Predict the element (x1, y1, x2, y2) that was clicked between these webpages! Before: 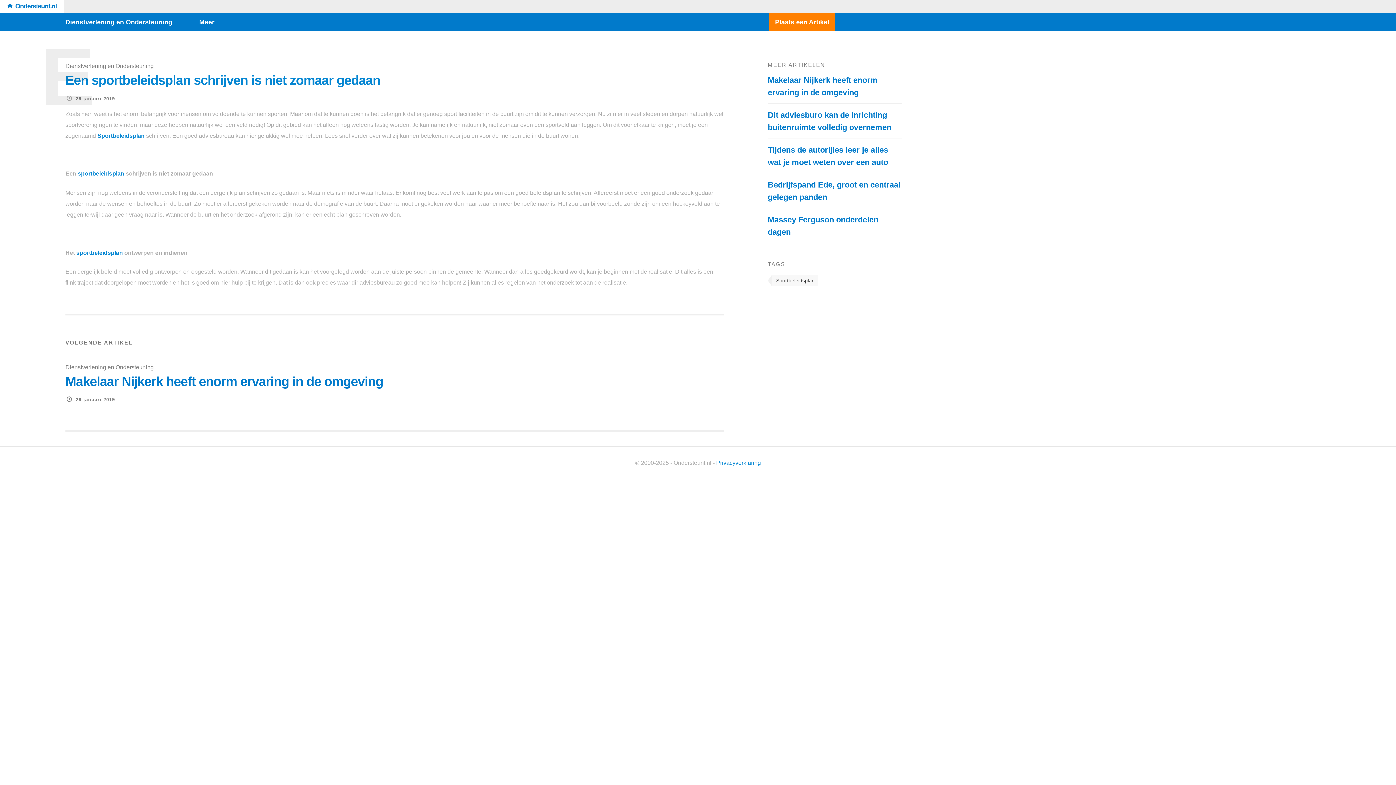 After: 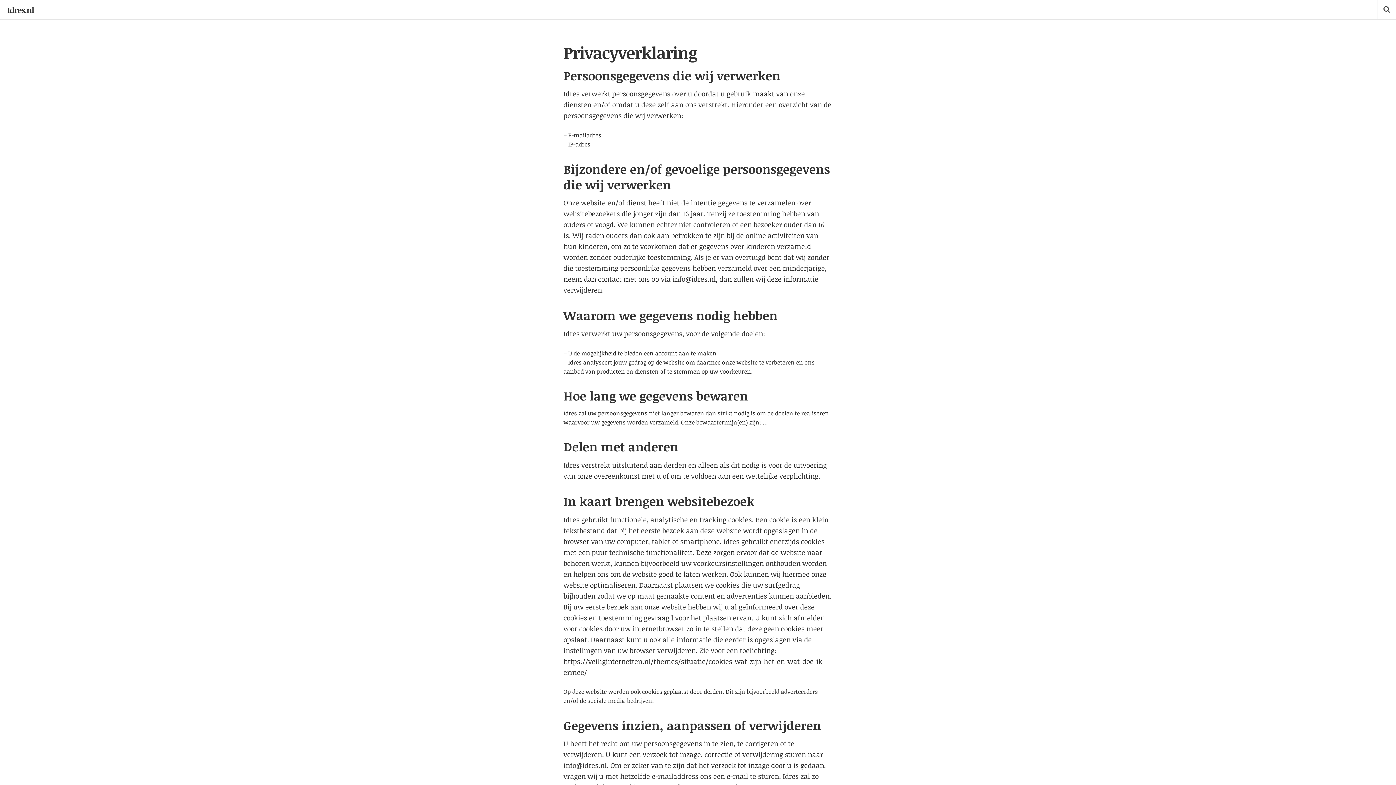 Action: bbox: (716, 459, 761, 466) label: Privacyverklaring